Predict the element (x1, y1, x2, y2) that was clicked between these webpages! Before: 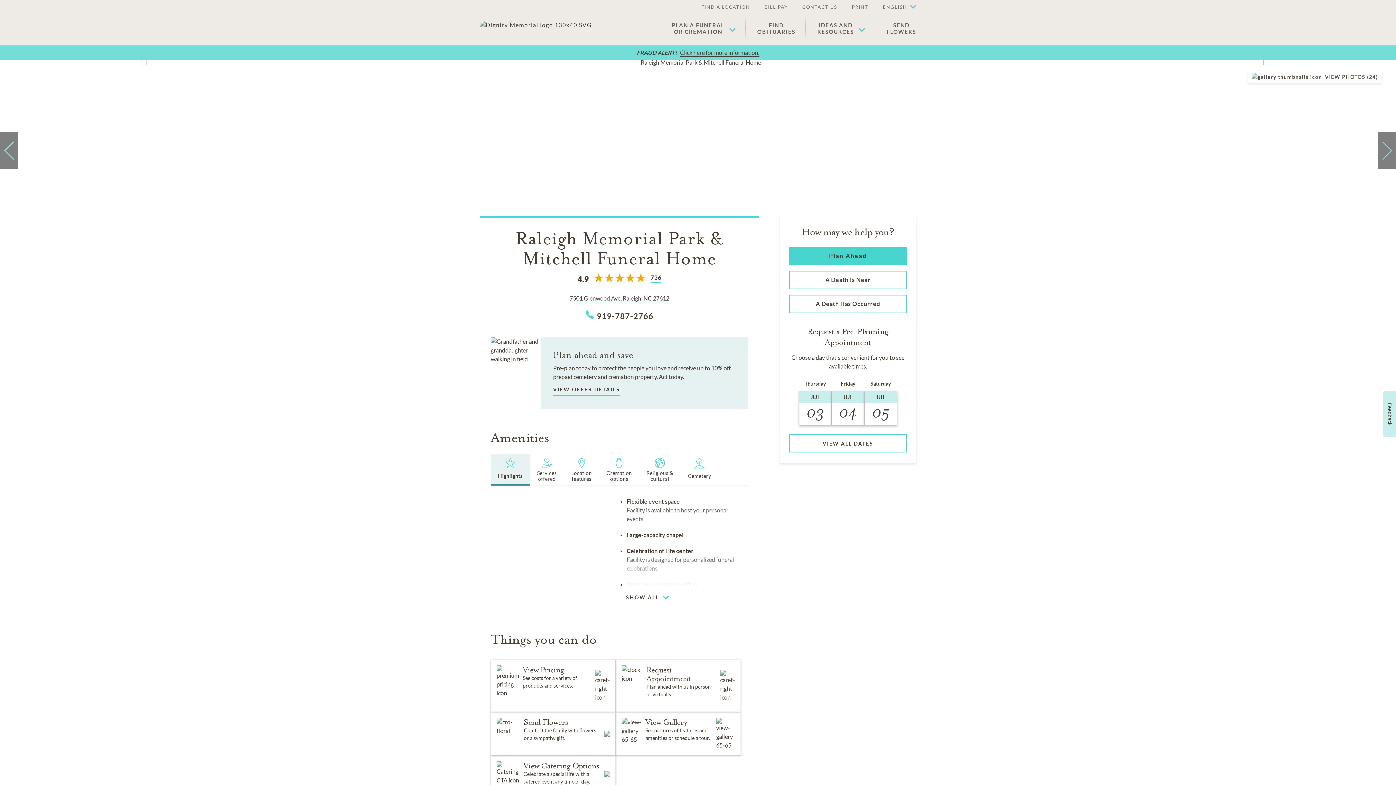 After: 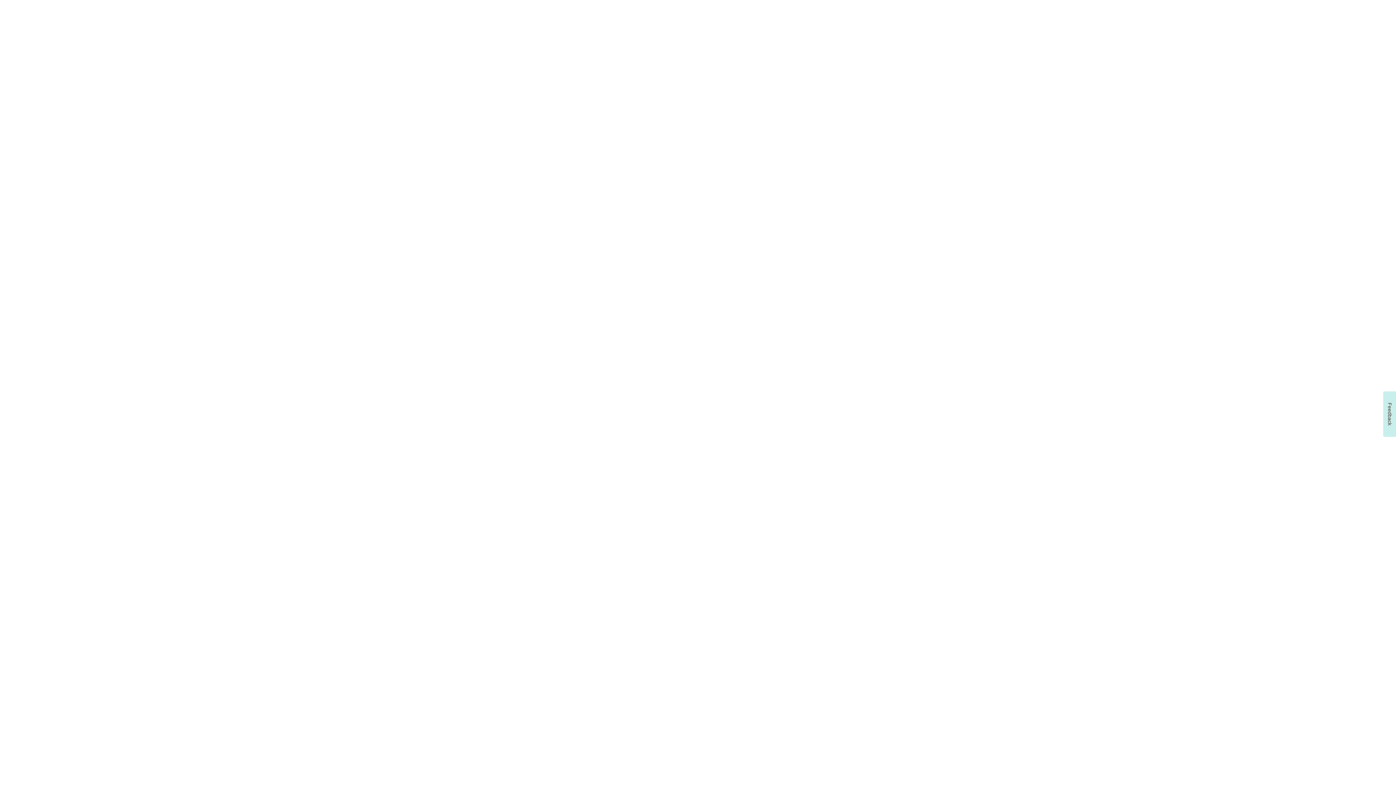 Action: label: View Gallery

See pictures of features and amenities or schedule a tour. bbox: (616, 712, 741, 756)